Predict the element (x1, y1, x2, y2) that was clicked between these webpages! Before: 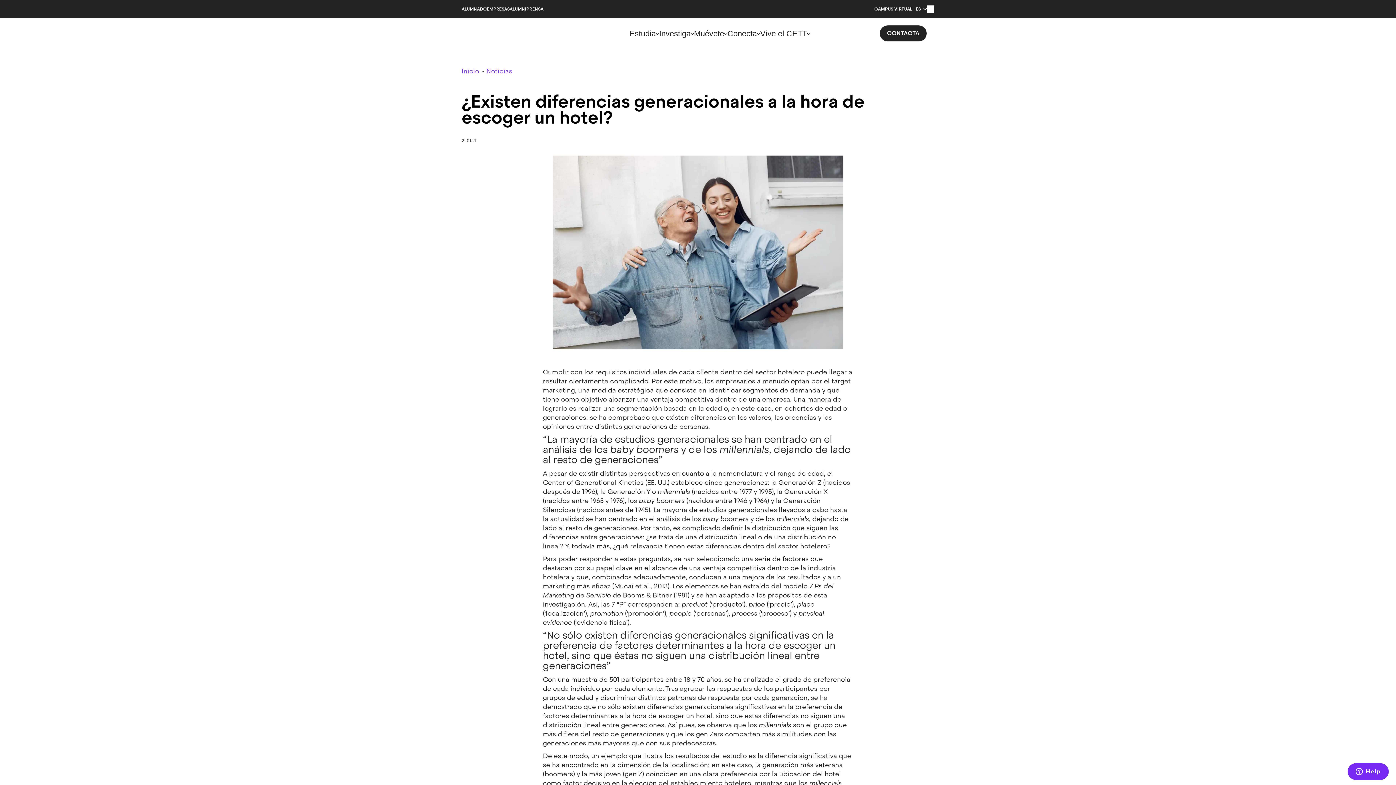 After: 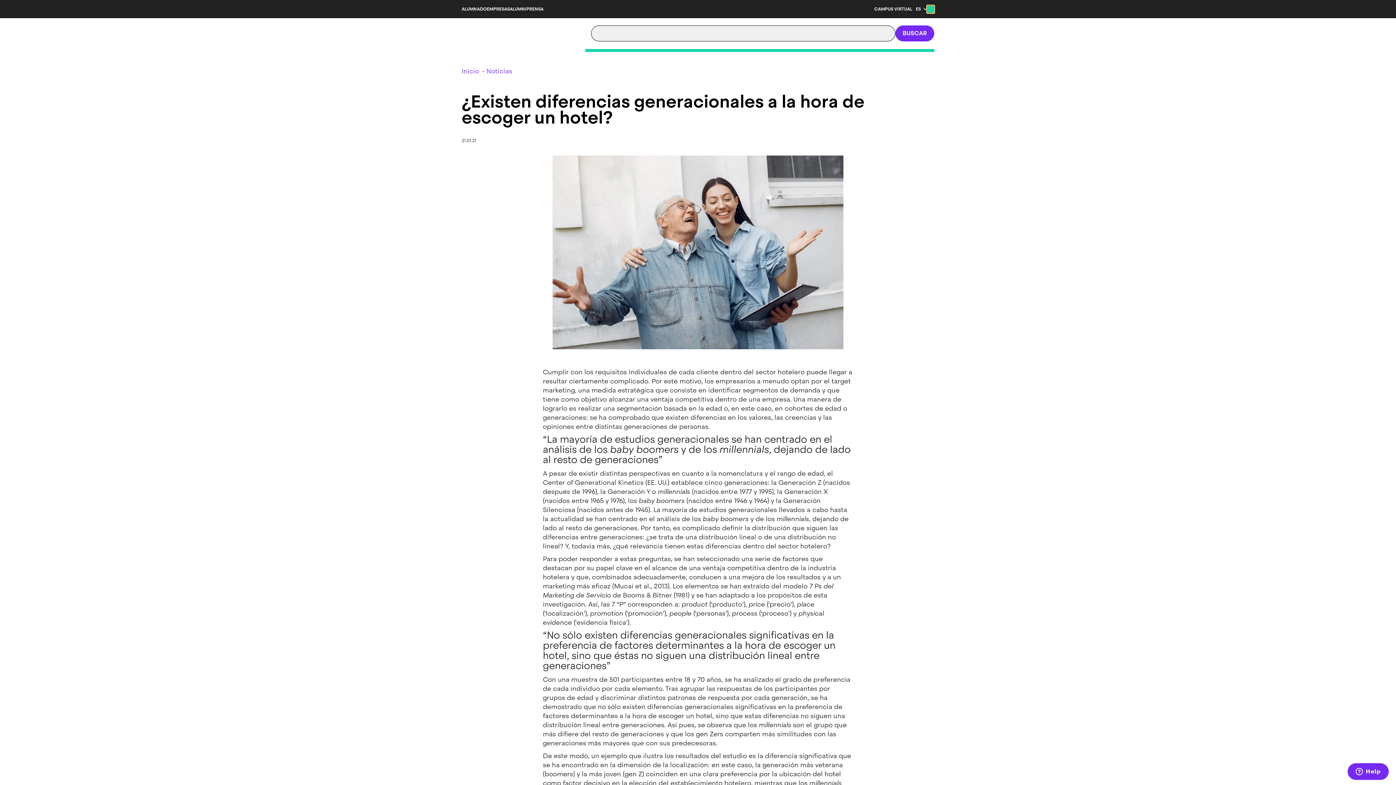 Action: bbox: (927, 5, 934, 12)